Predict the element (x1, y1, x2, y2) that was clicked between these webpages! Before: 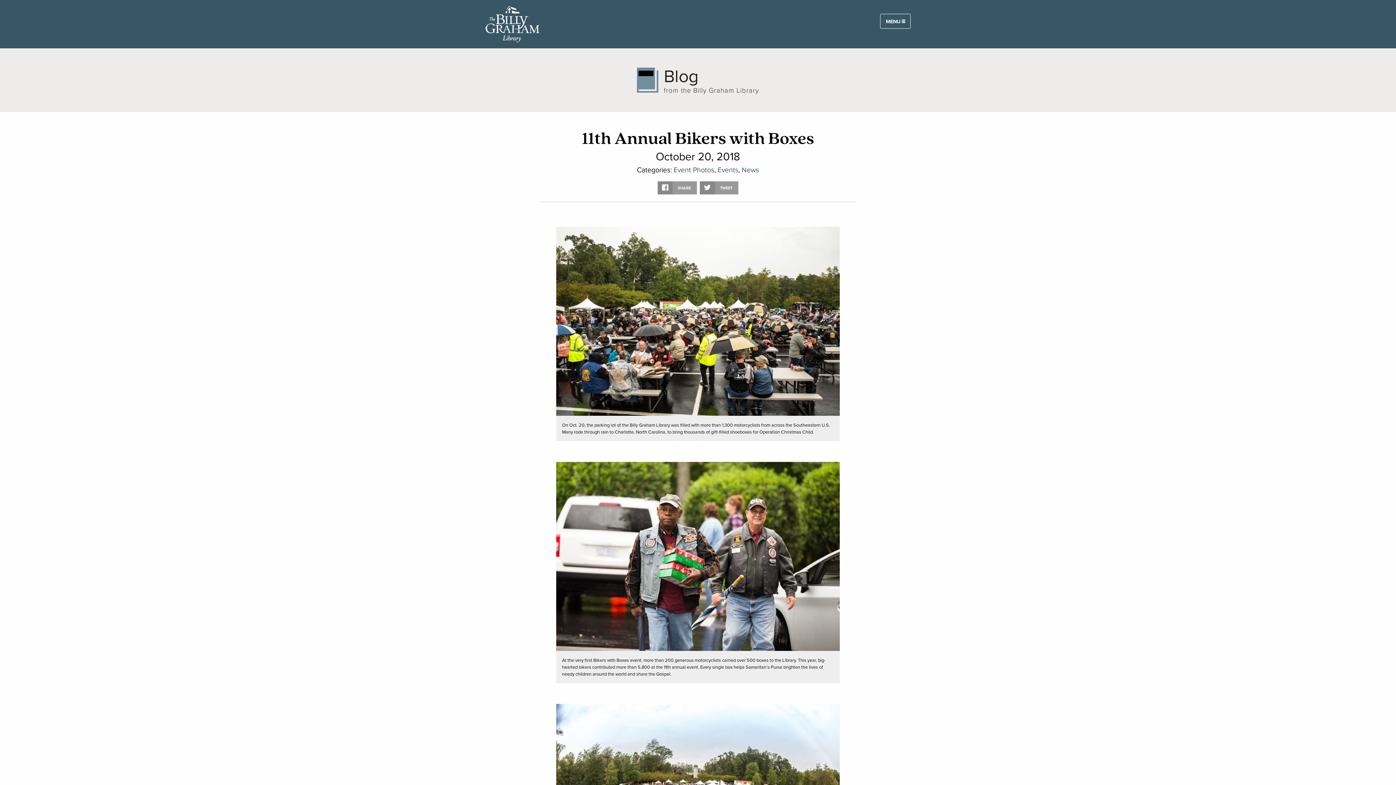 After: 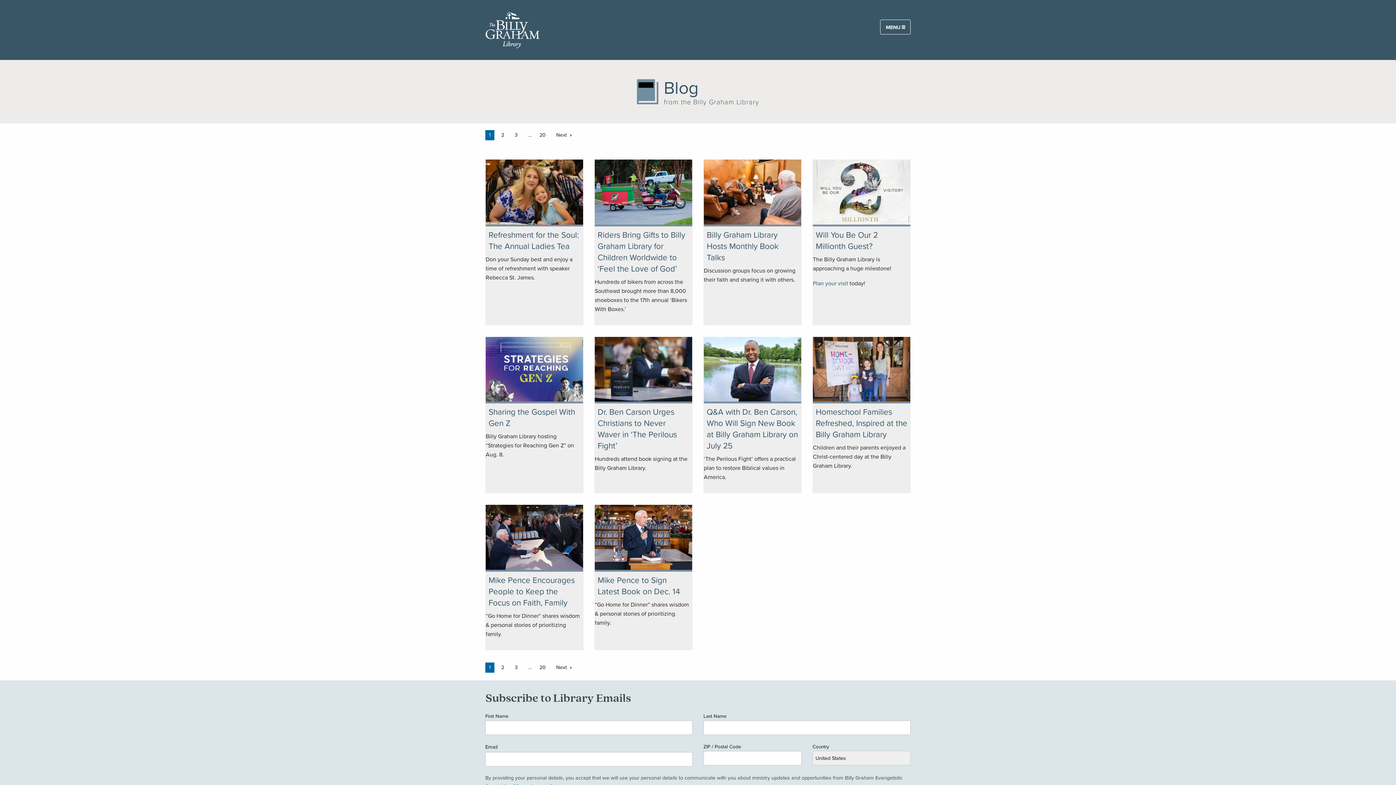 Action: label: Events bbox: (717, 164, 738, 175)